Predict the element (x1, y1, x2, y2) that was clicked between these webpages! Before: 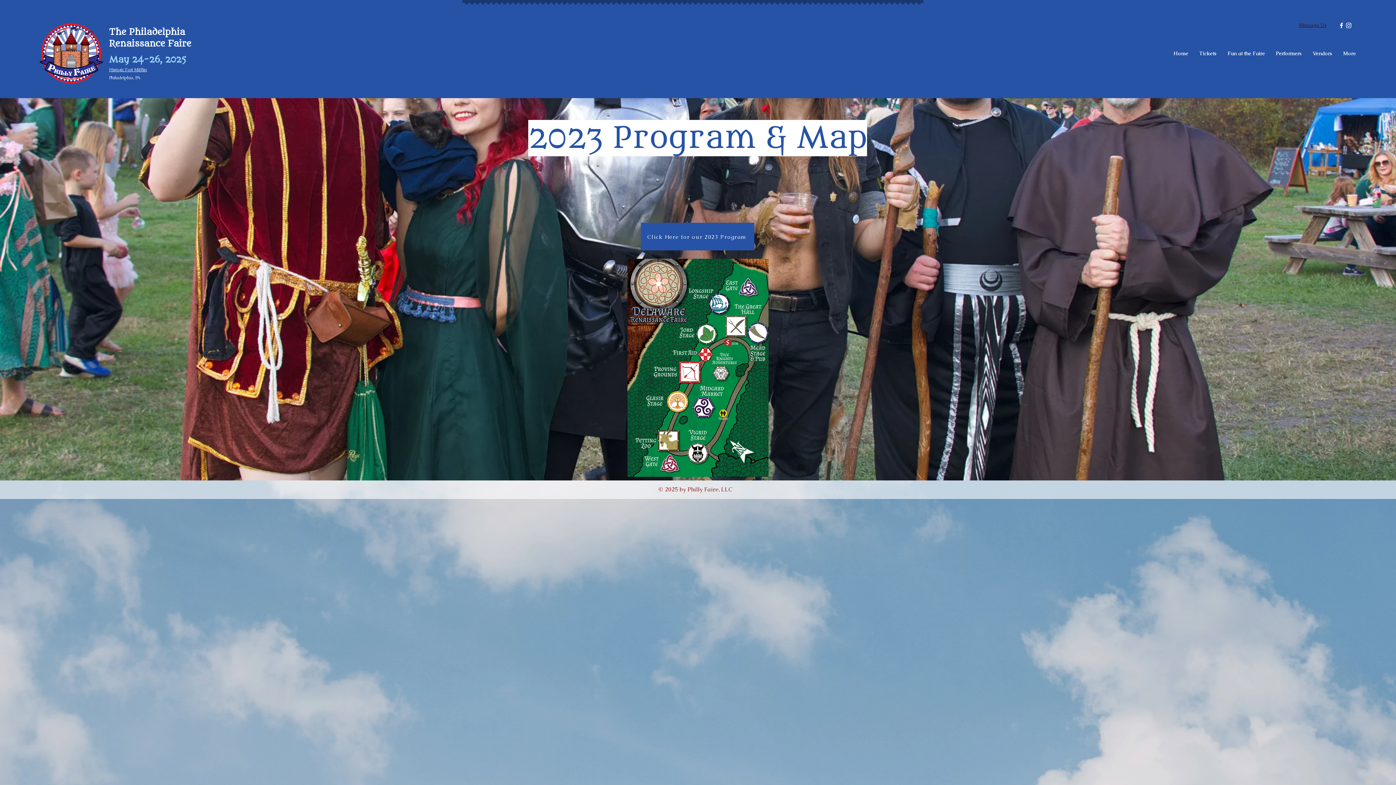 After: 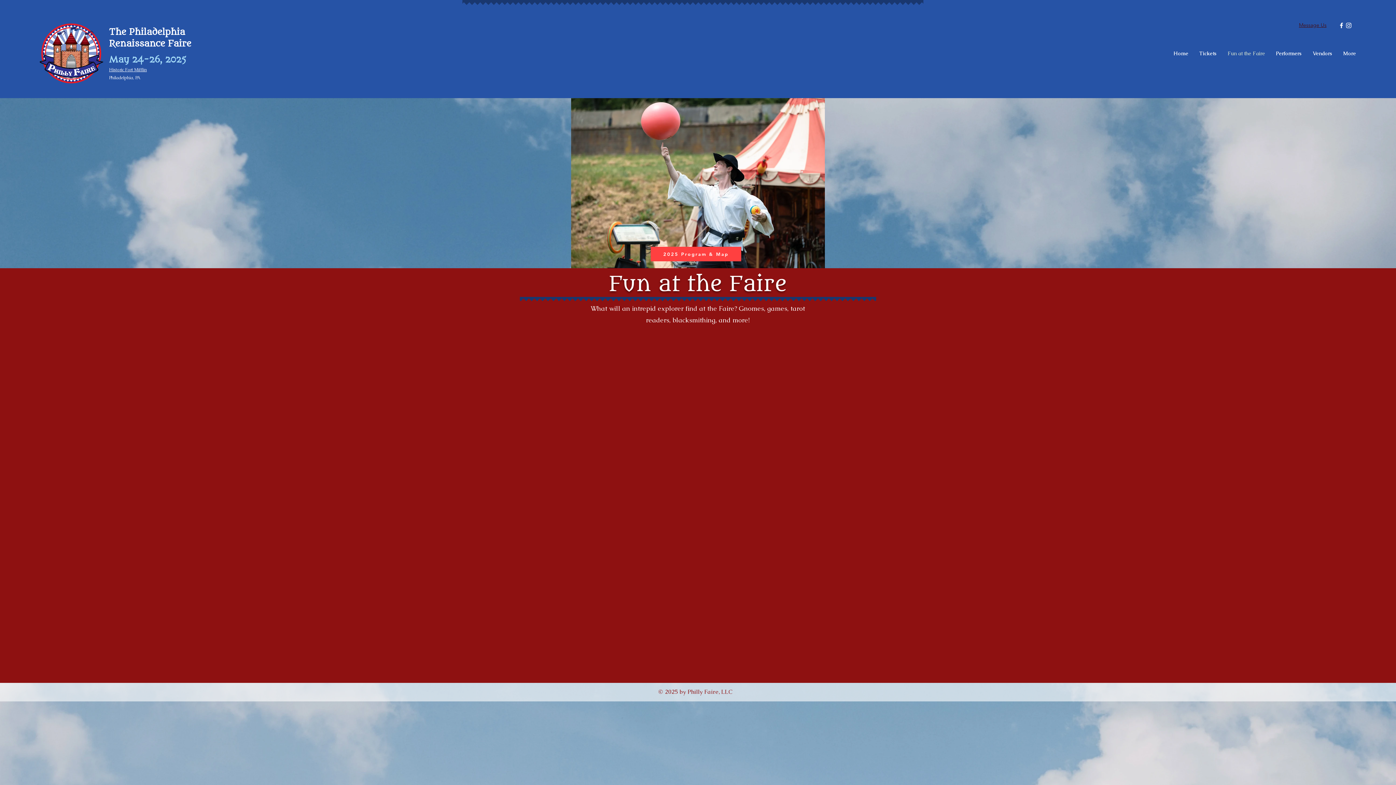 Action: bbox: (1222, 46, 1270, 60) label: Fun at the Faire